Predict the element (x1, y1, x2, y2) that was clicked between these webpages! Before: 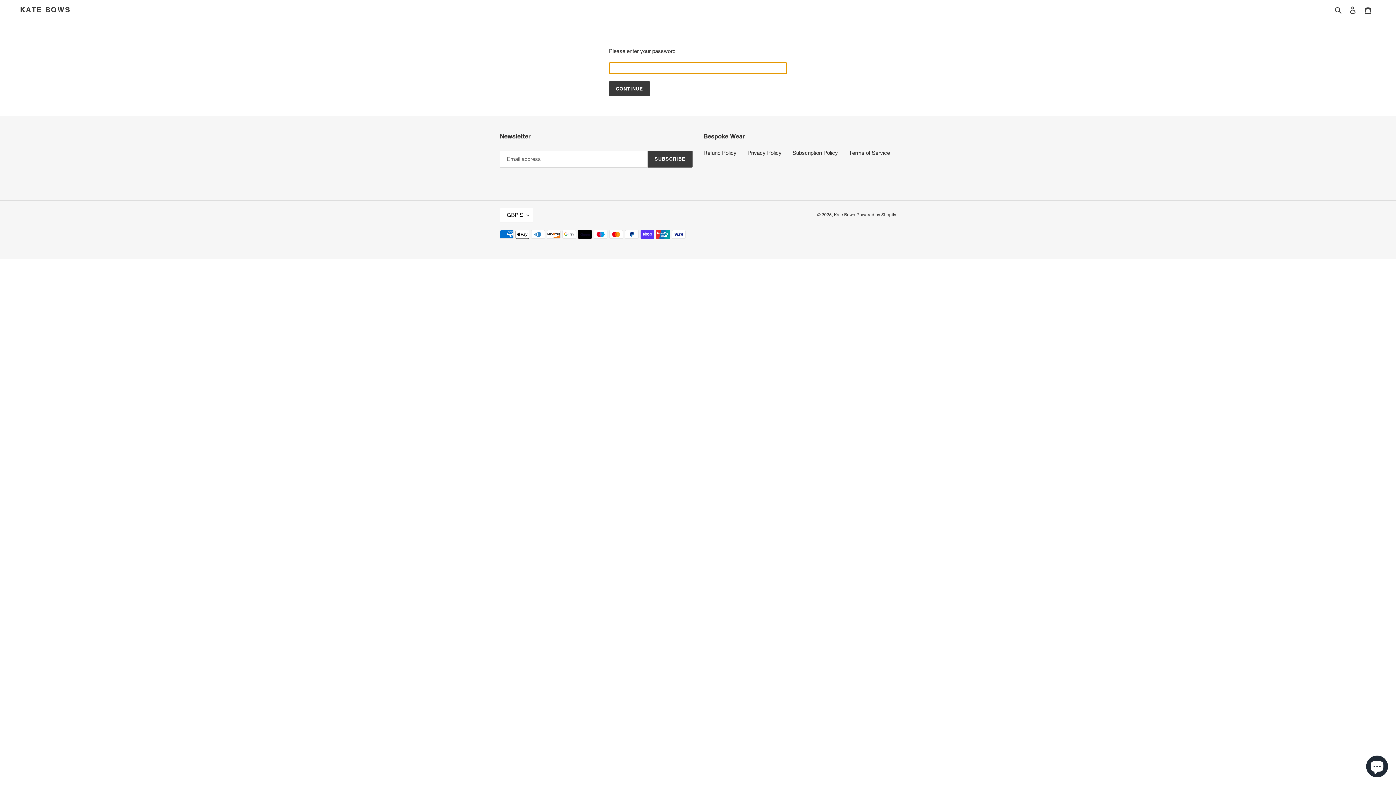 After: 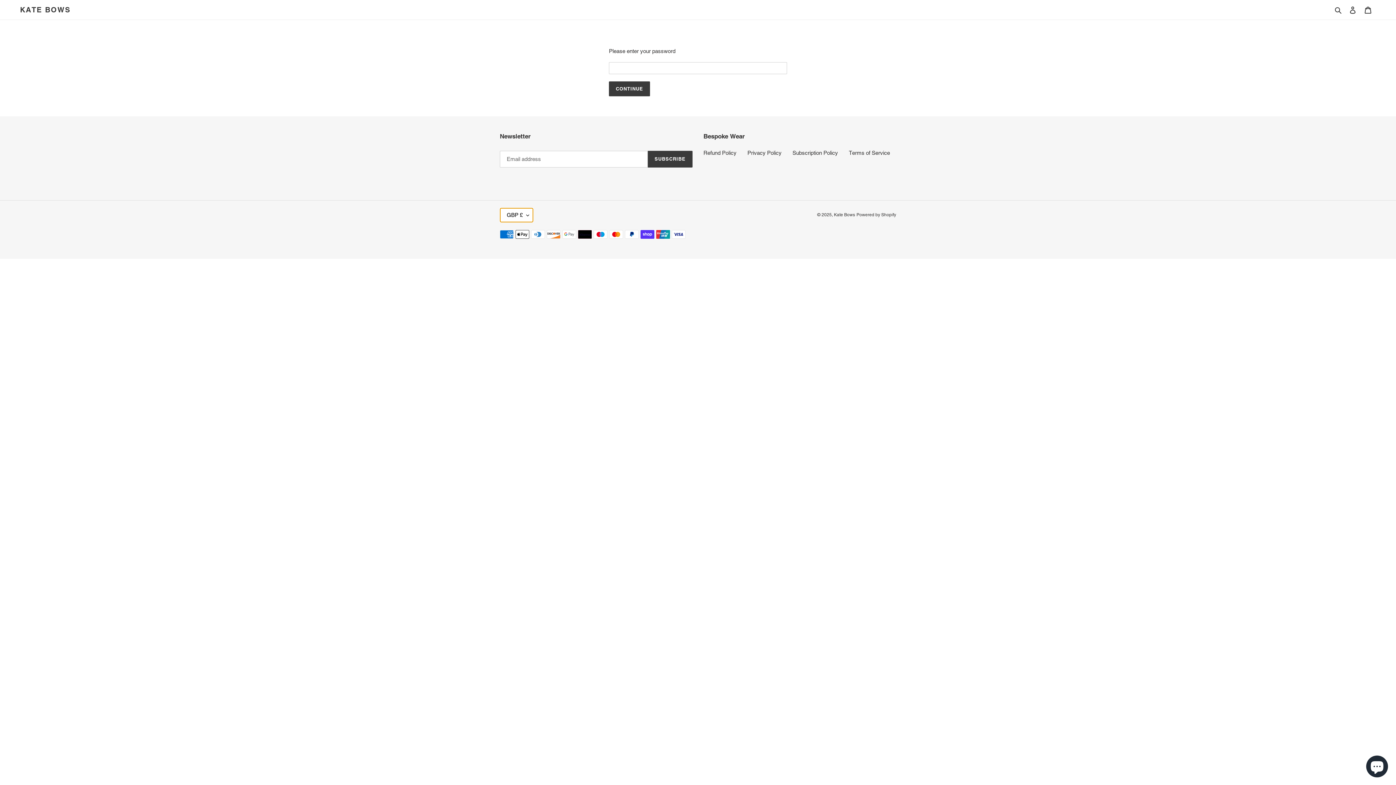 Action: bbox: (500, 207, 533, 222) label: GBP £